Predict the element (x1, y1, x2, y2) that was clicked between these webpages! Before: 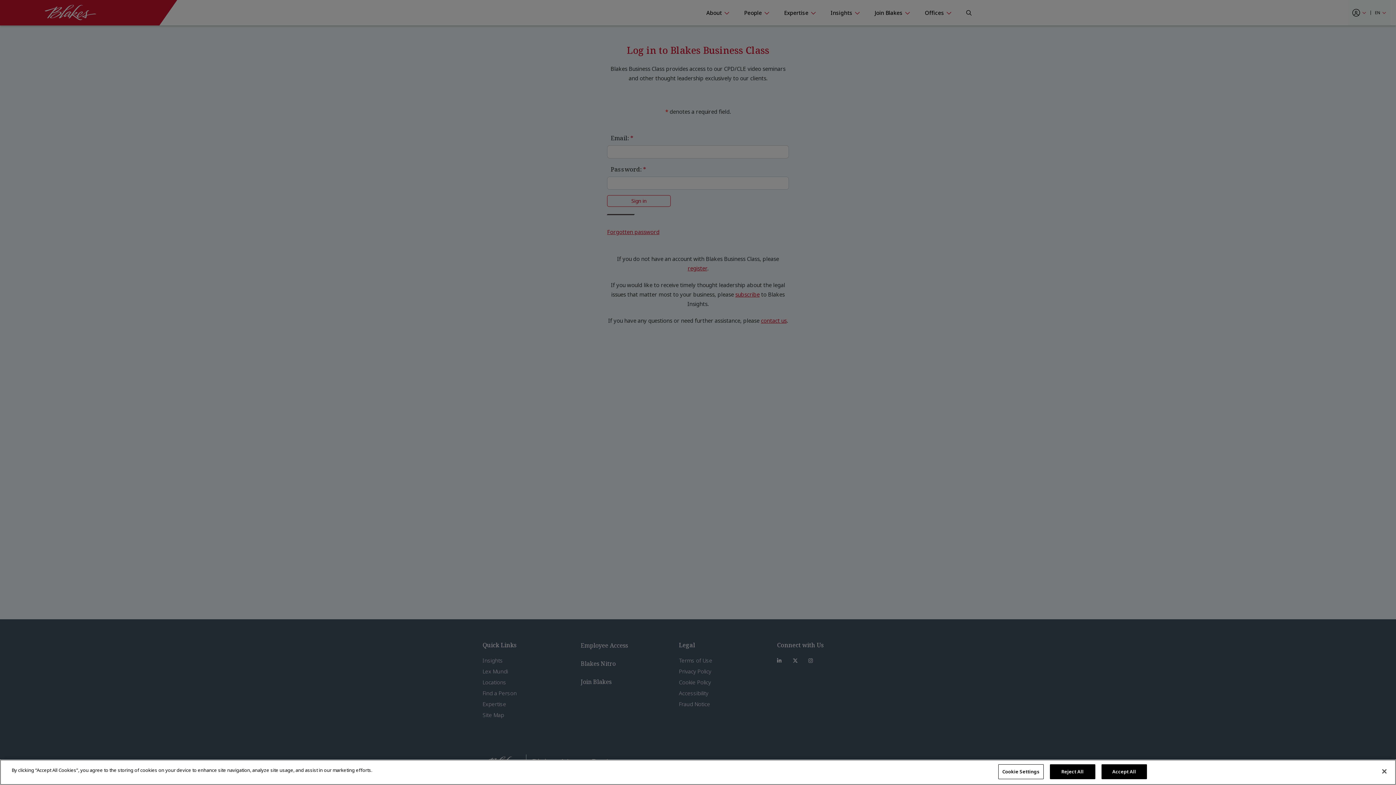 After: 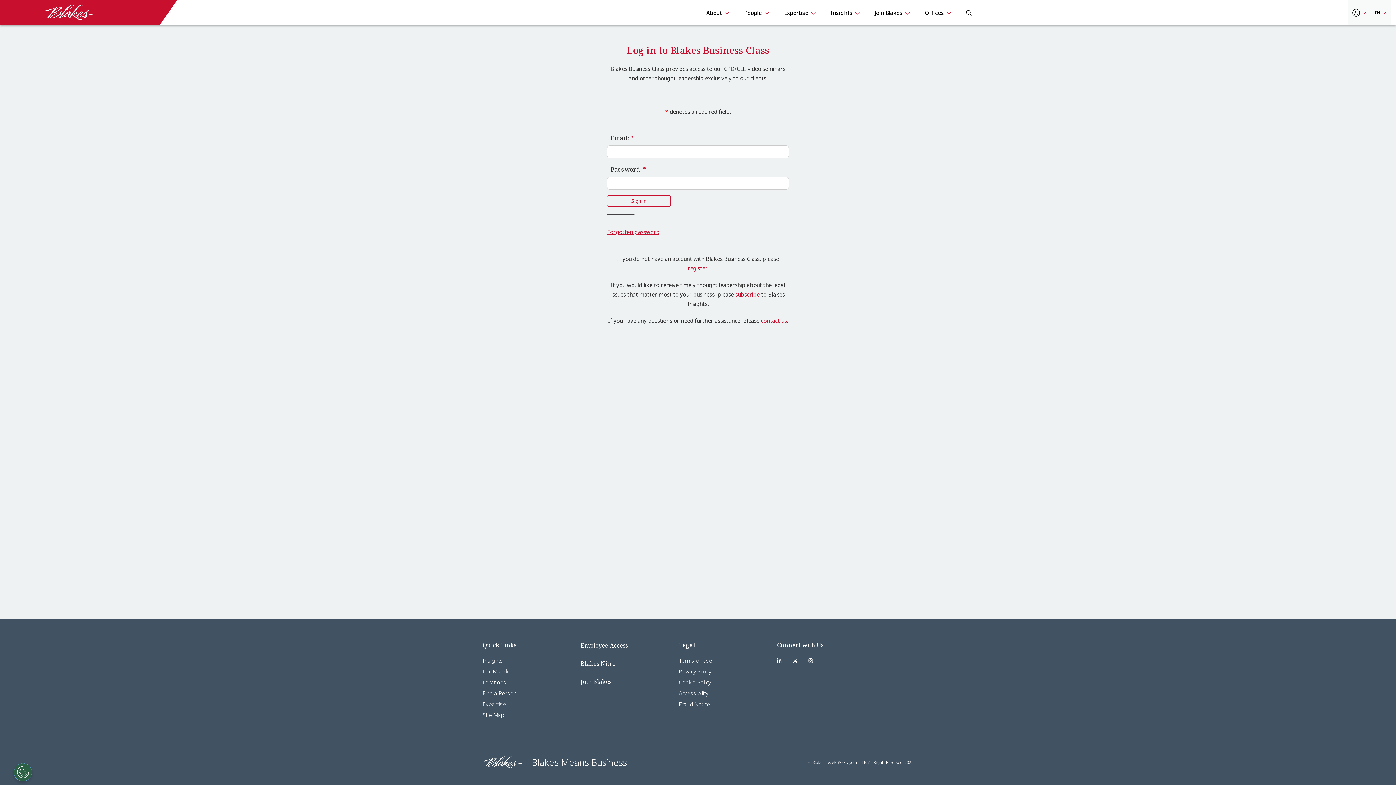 Action: label: Accept All bbox: (1101, 764, 1147, 779)